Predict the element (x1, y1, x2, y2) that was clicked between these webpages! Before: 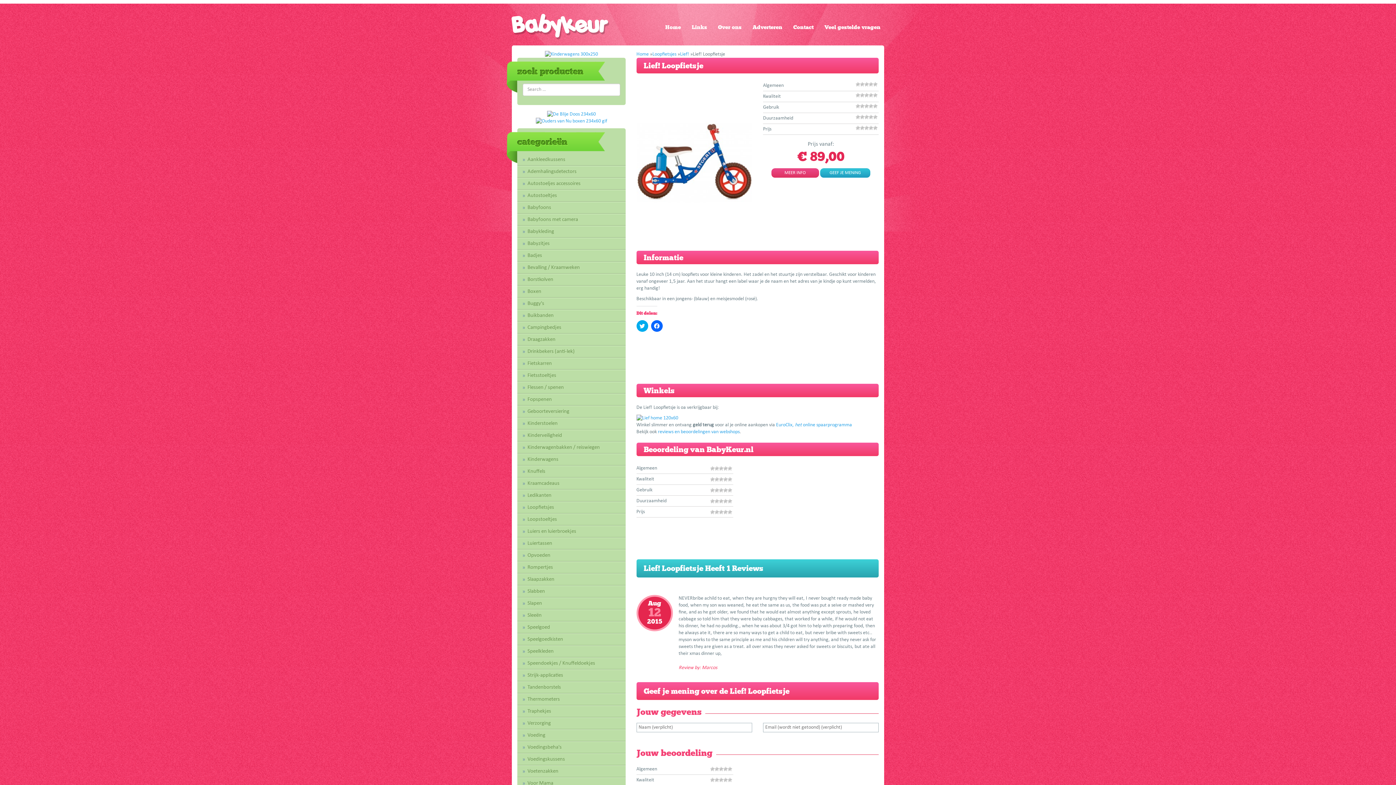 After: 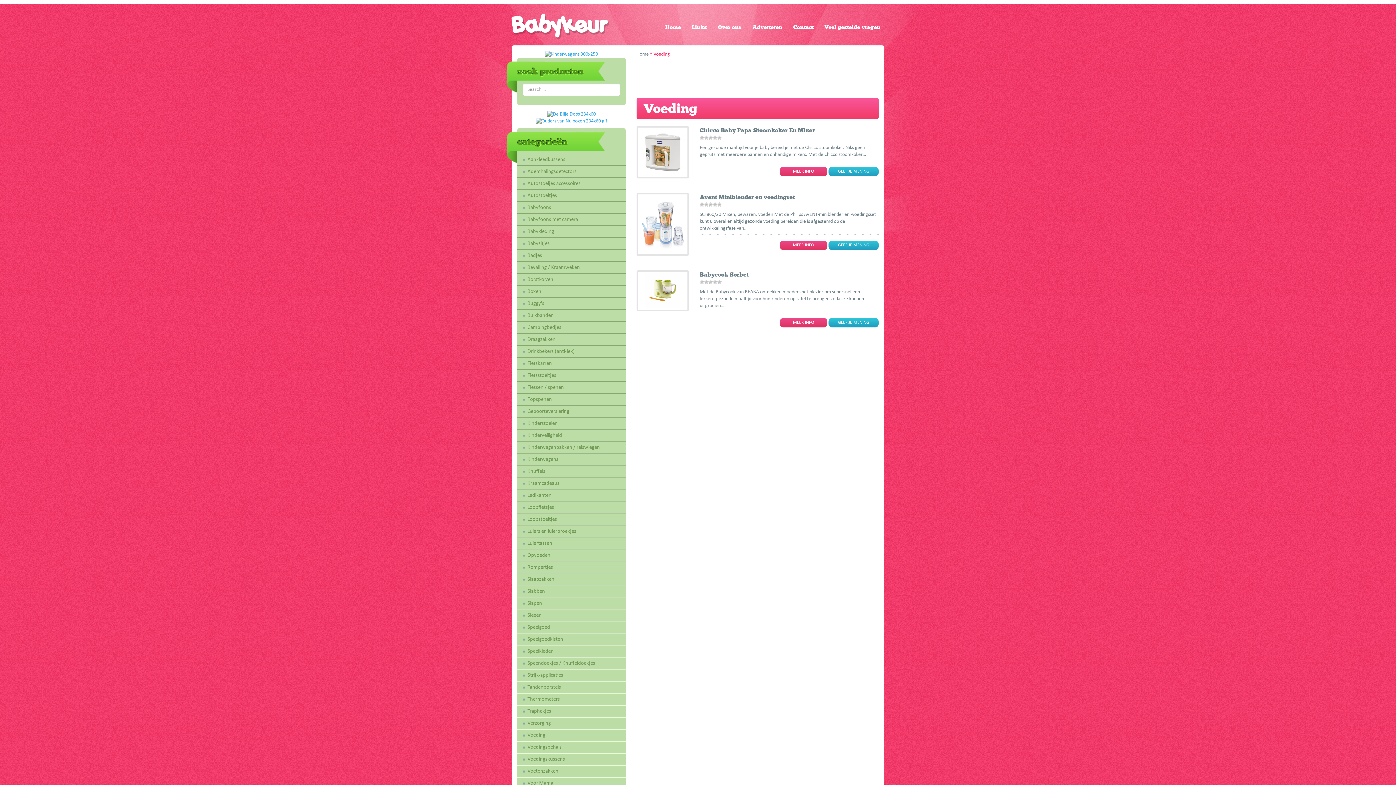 Action: bbox: (527, 733, 545, 738) label: Voeding